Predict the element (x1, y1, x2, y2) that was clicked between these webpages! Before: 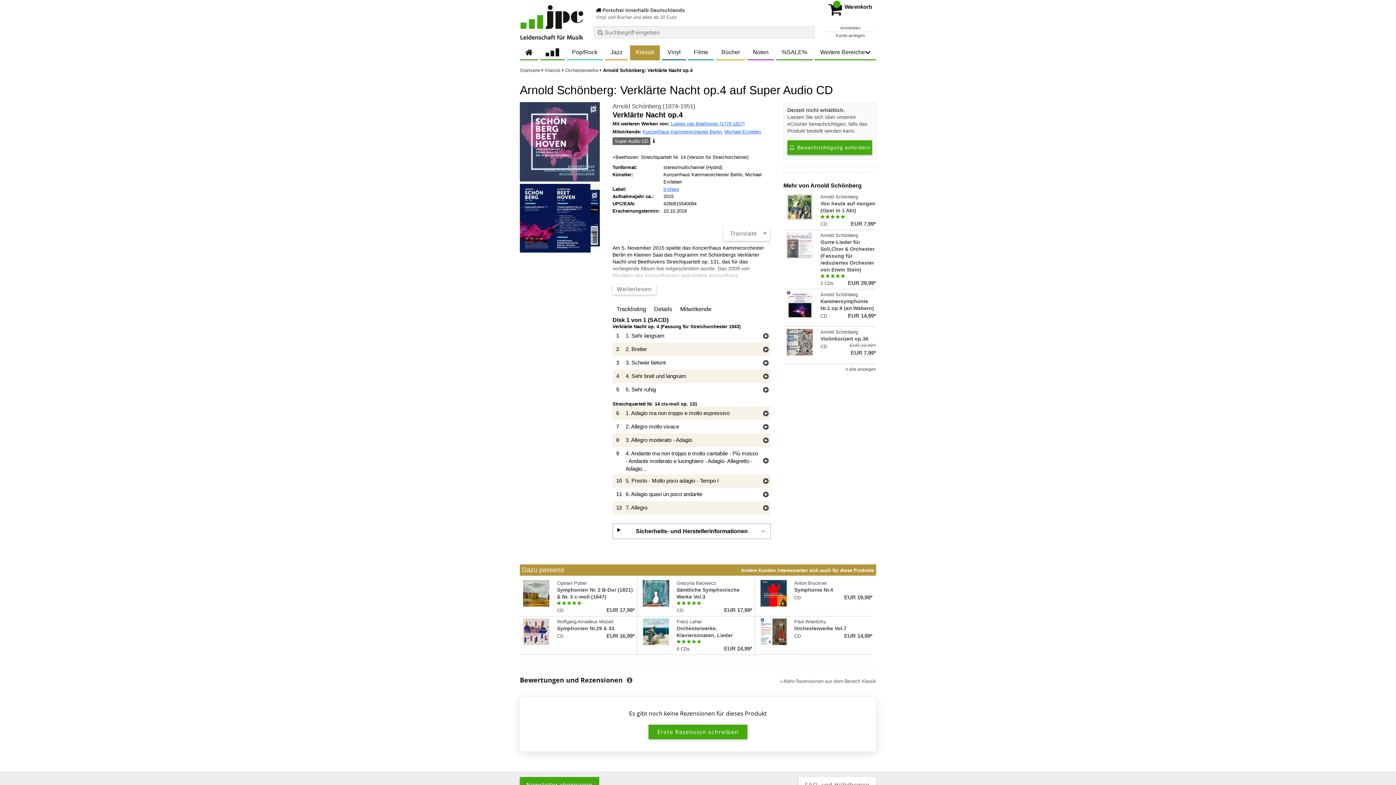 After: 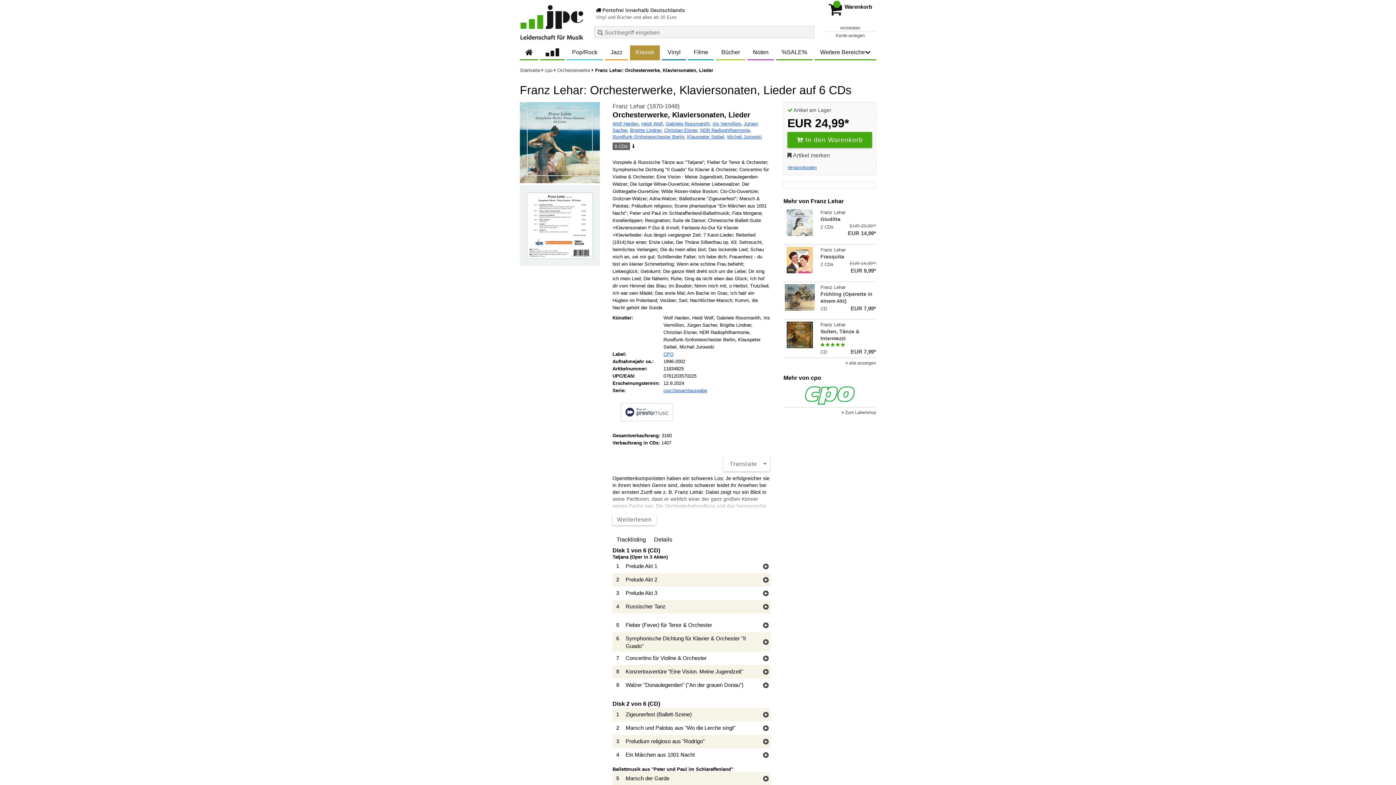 Action: bbox: (639, 618, 752, 652) label: Franz Lehar
Orchesterwerke, Klaviersonaten, Lieder
    
6 CDs
EUR 24,99*
Aktueller Preis: EUR 24,99